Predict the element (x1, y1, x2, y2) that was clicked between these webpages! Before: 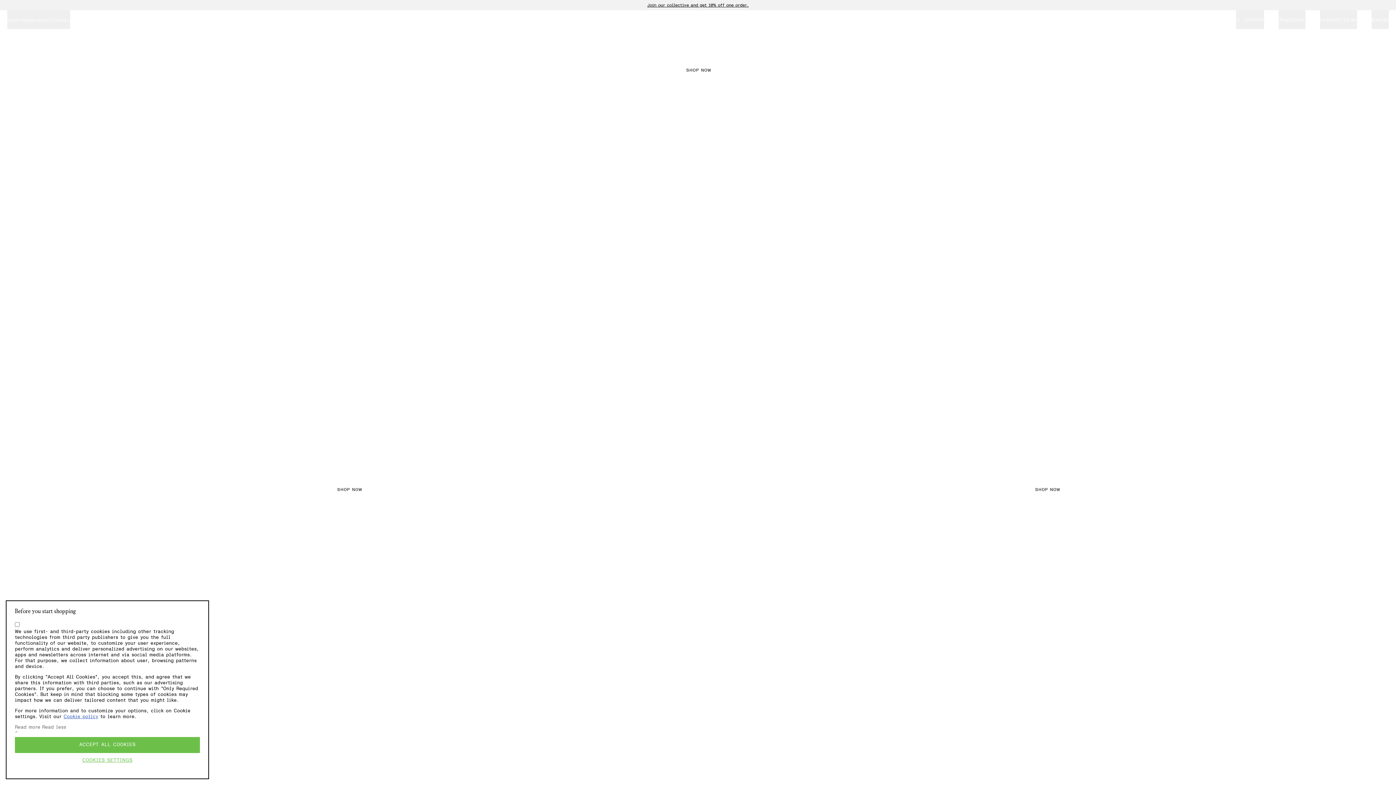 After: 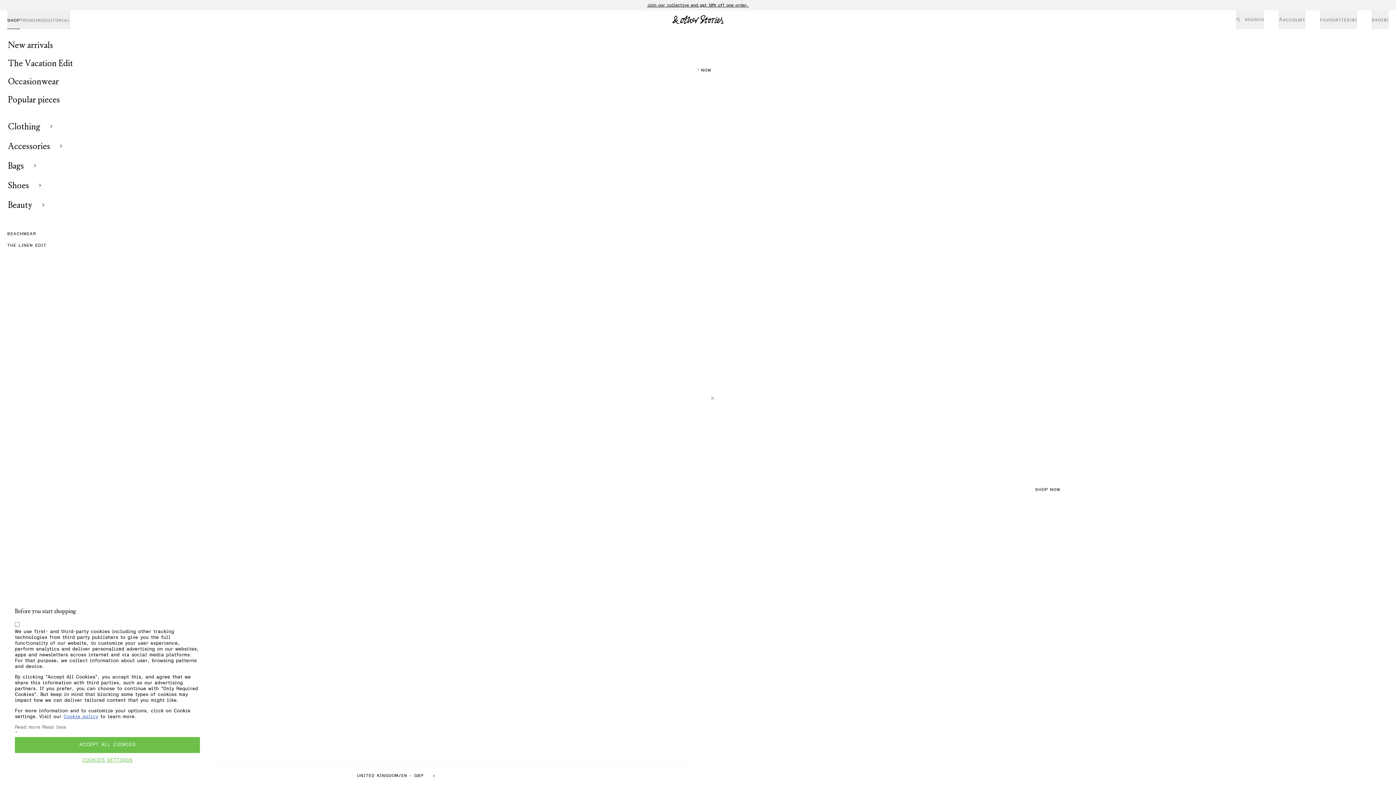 Action: label: Shop bbox: (7, 10, 19, 29)